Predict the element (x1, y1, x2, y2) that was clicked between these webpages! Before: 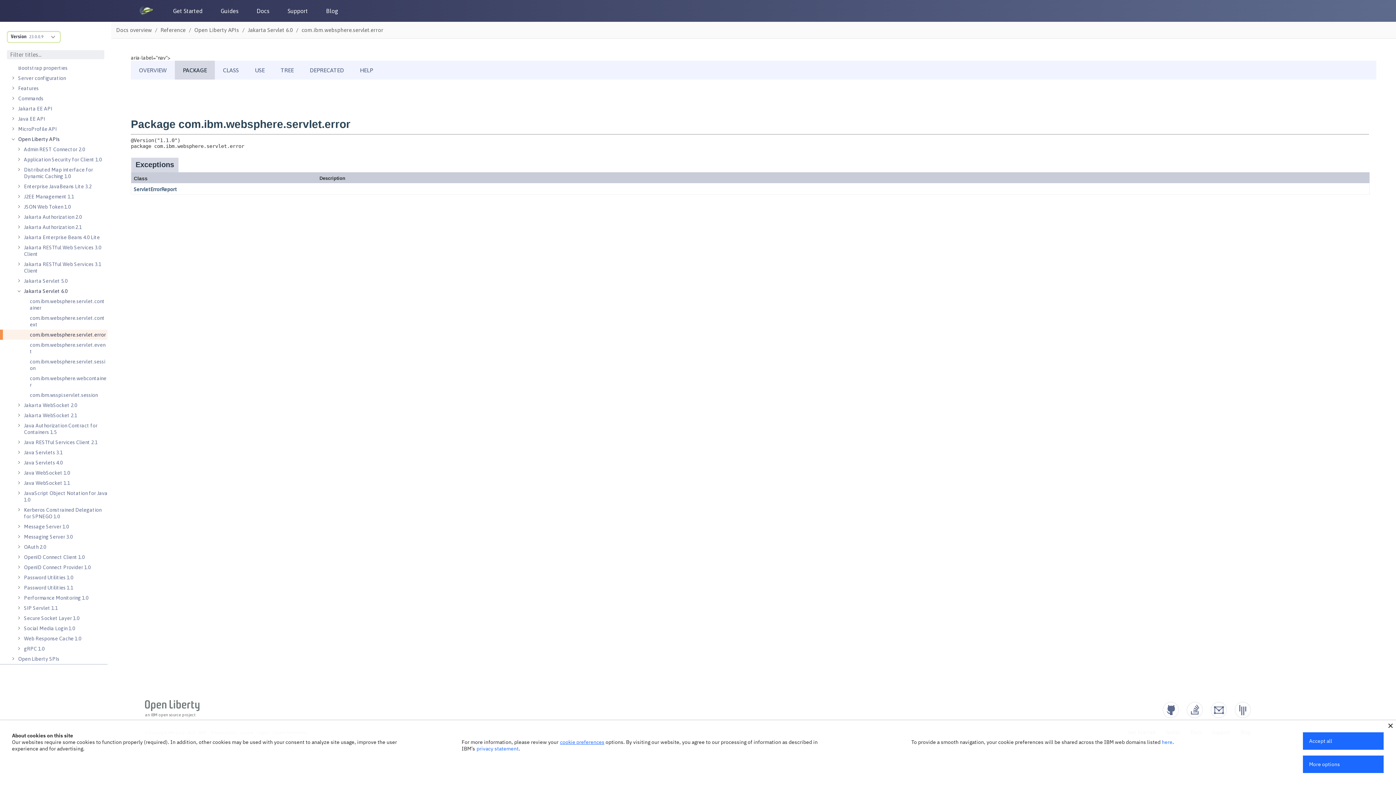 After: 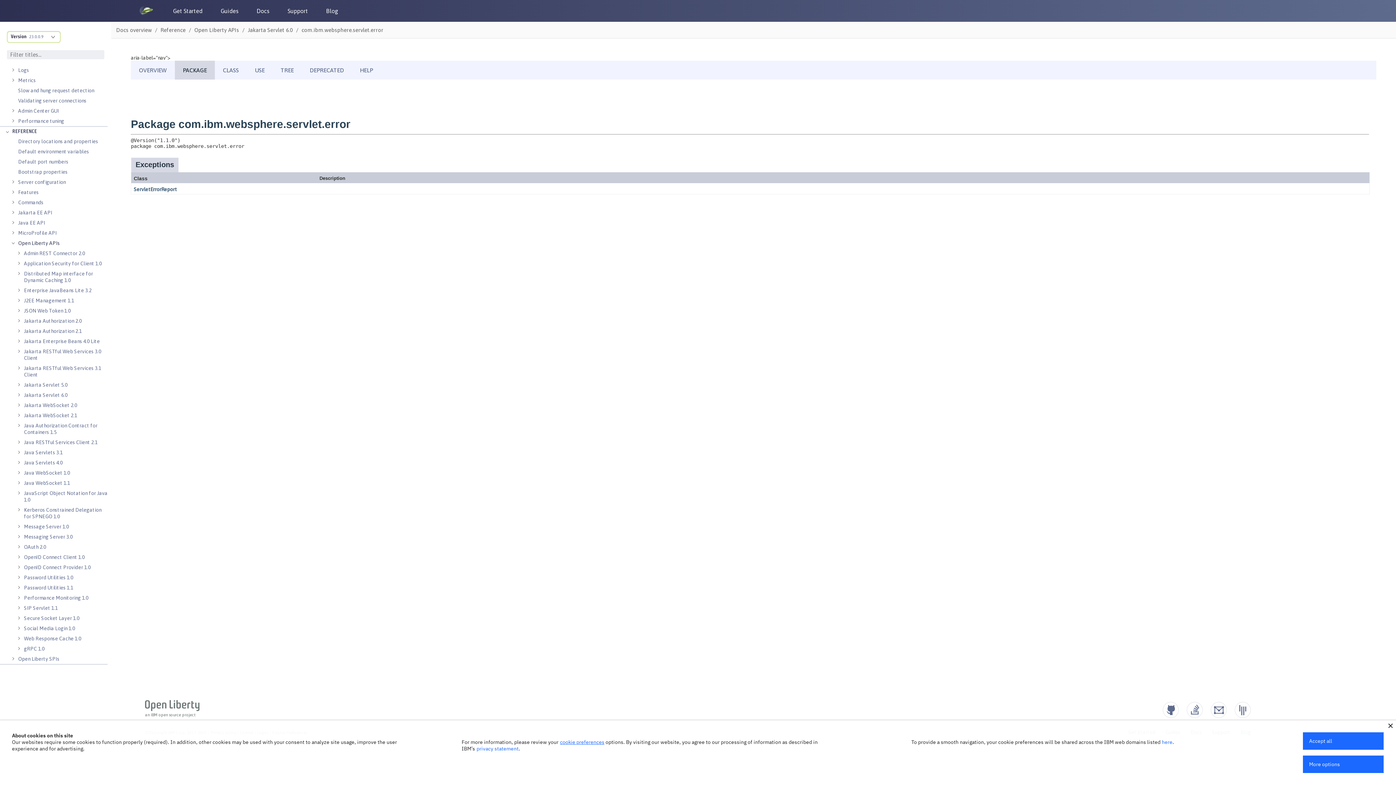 Action: bbox: (15, 288, 22, 294) label: Expand the pages under this category